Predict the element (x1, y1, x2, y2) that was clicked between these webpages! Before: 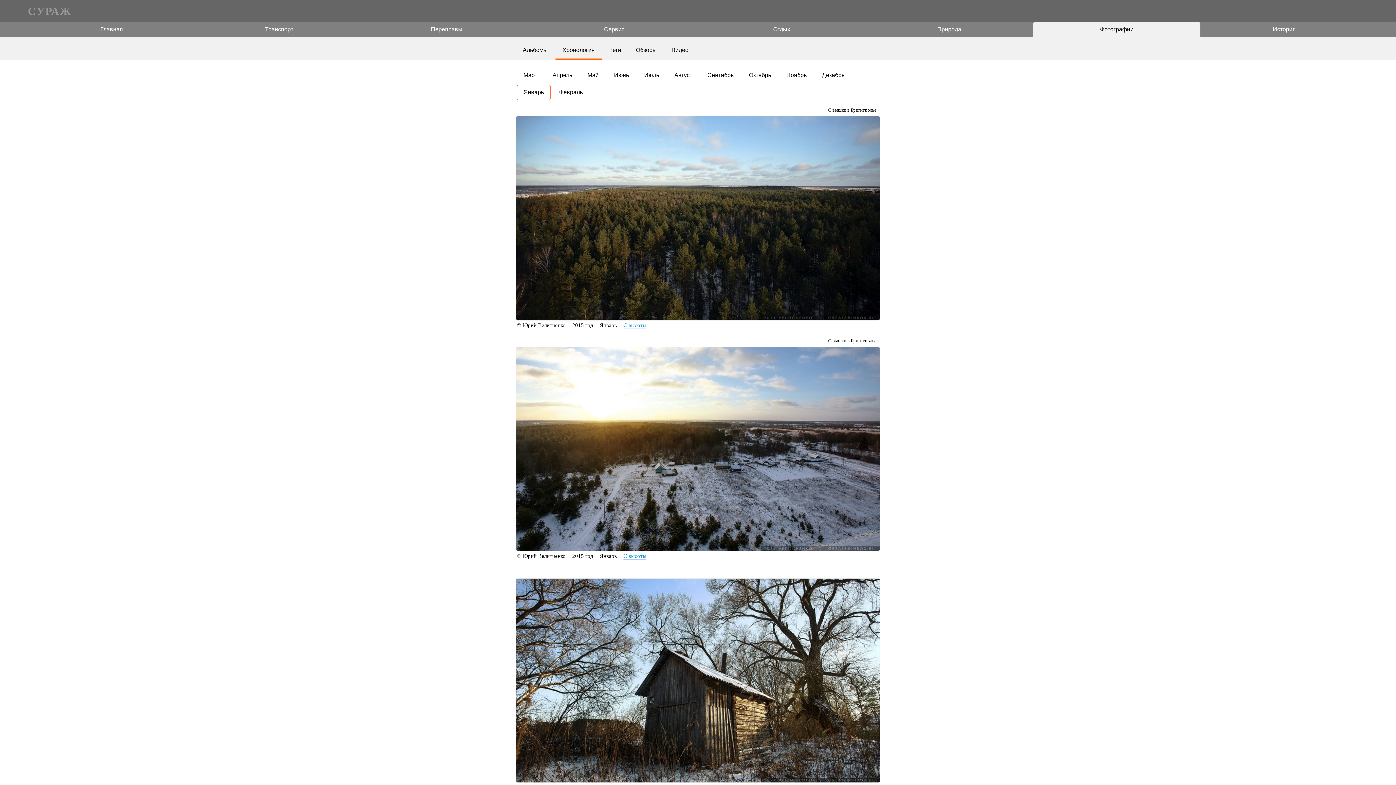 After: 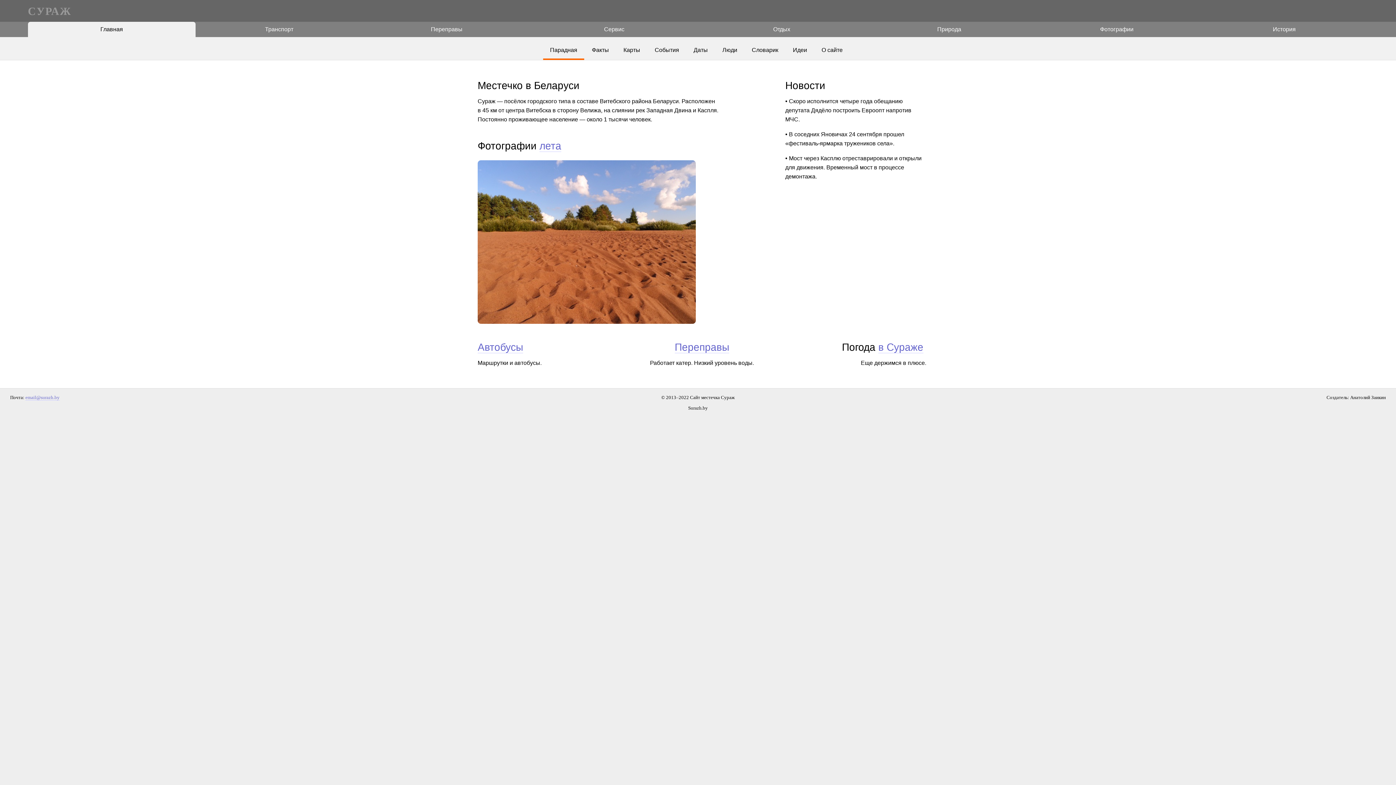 Action: label: СУРАЖ bbox: (27, 5, 71, 17)